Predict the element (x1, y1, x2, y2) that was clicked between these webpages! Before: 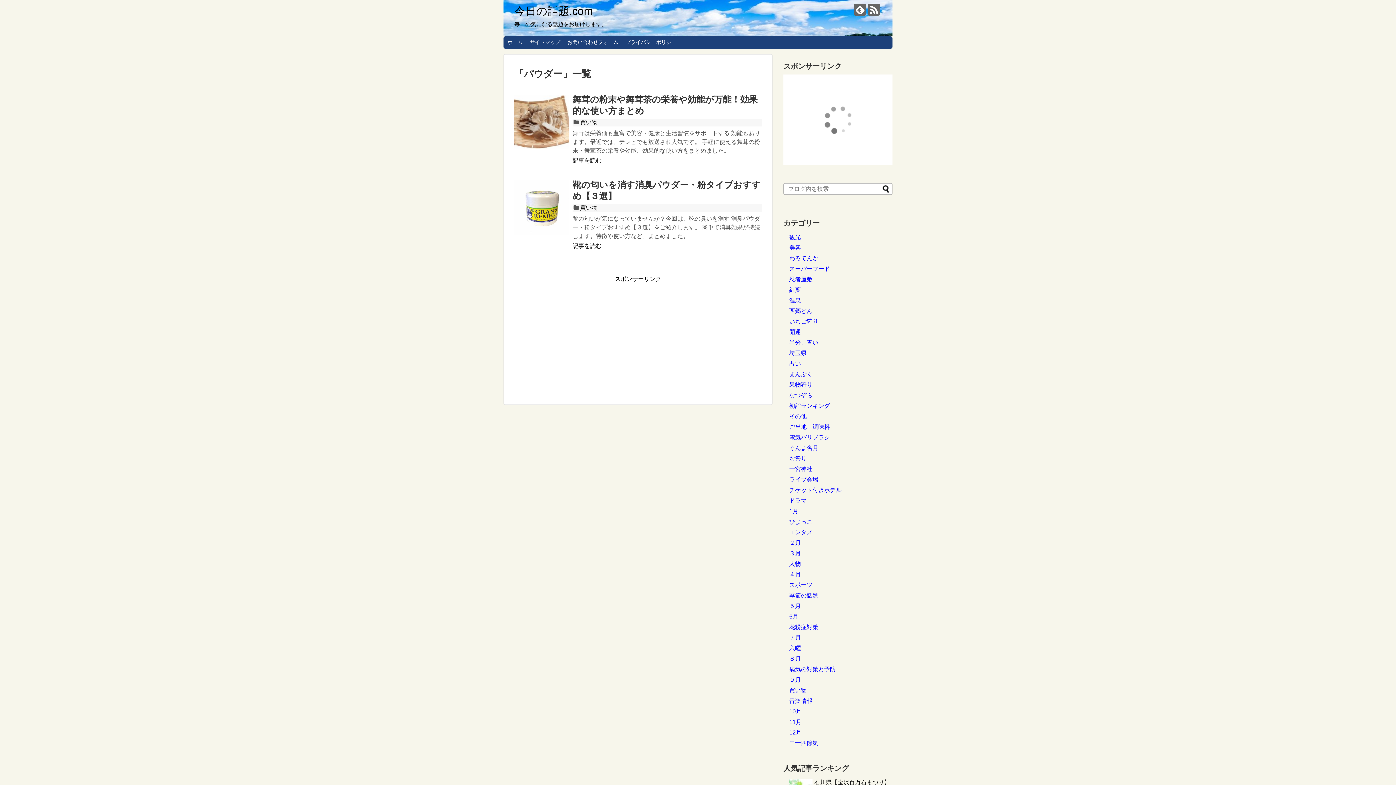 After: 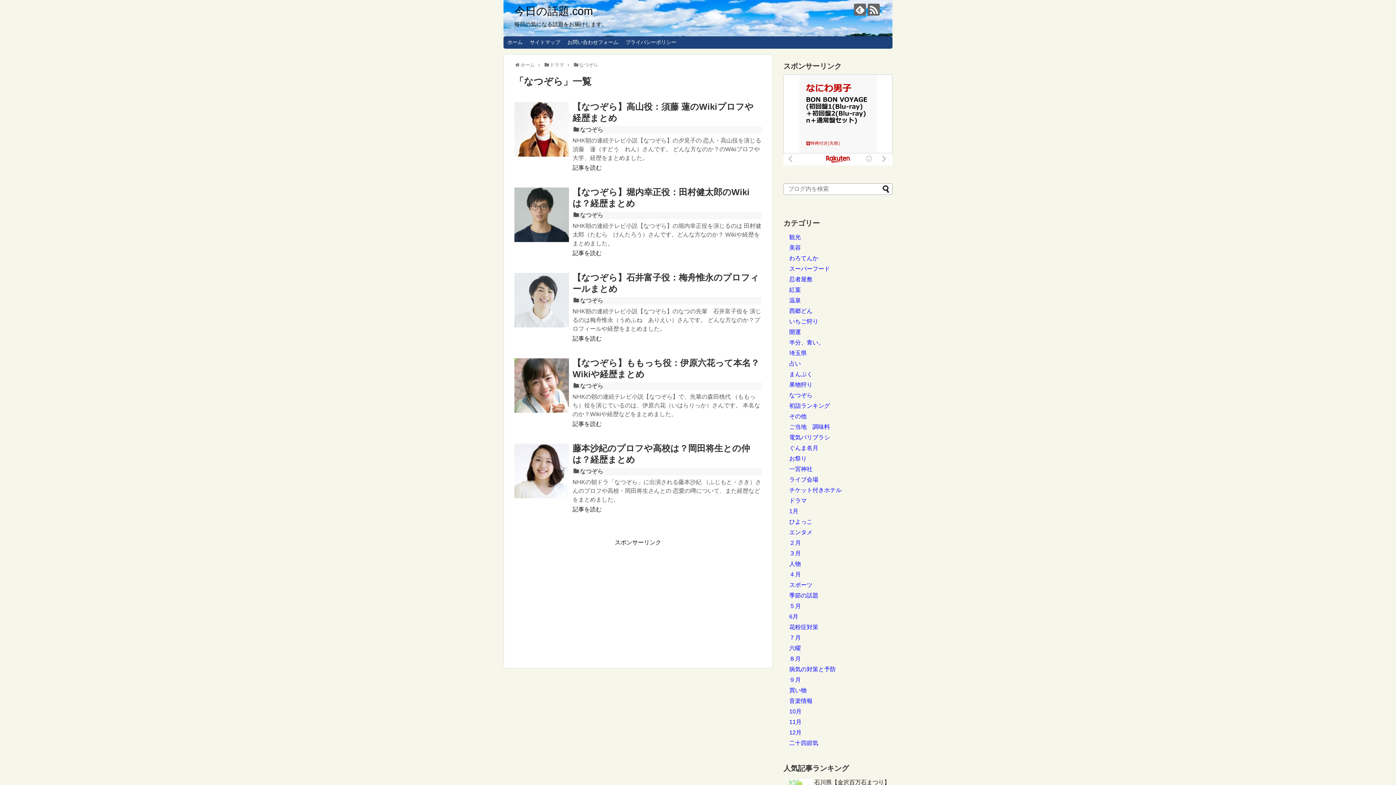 Action: bbox: (789, 392, 812, 398) label: なつぞら